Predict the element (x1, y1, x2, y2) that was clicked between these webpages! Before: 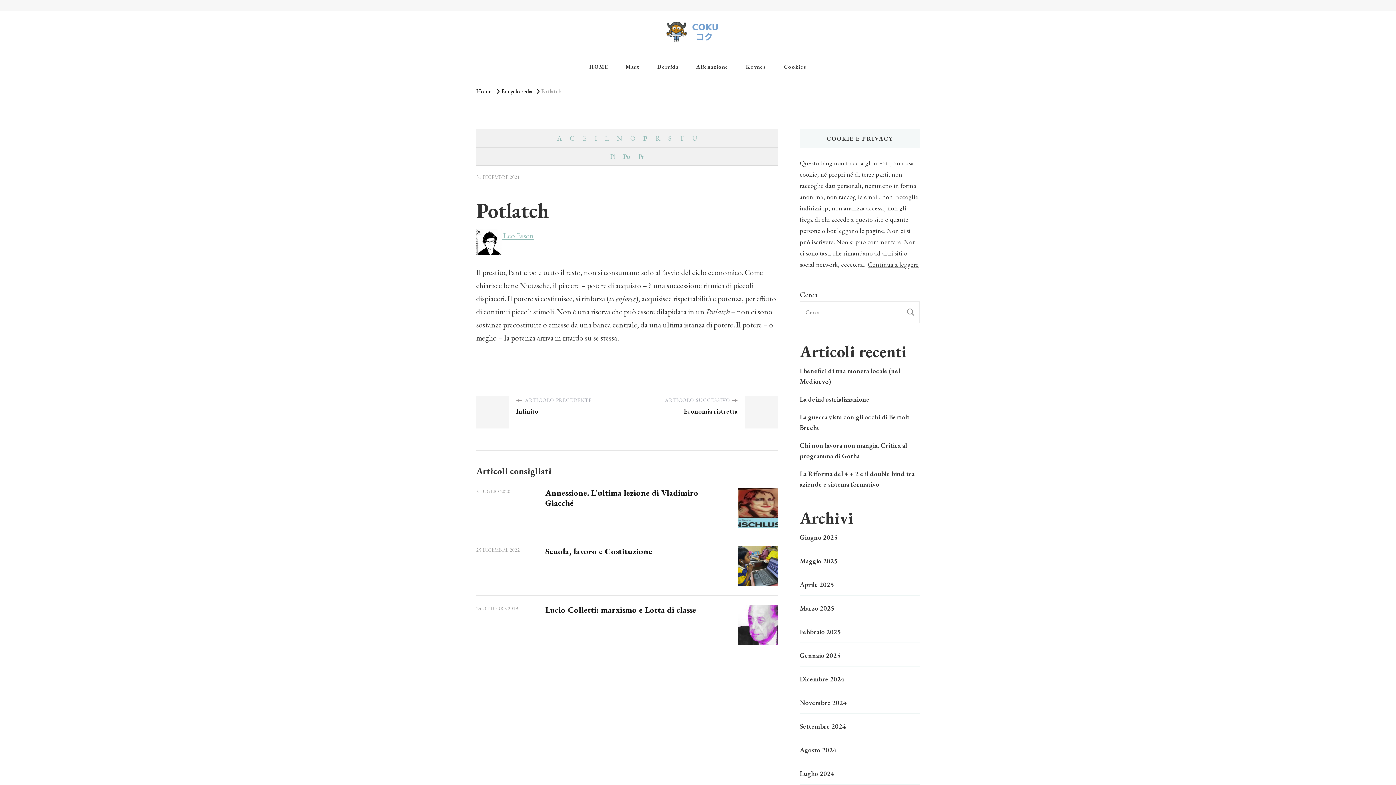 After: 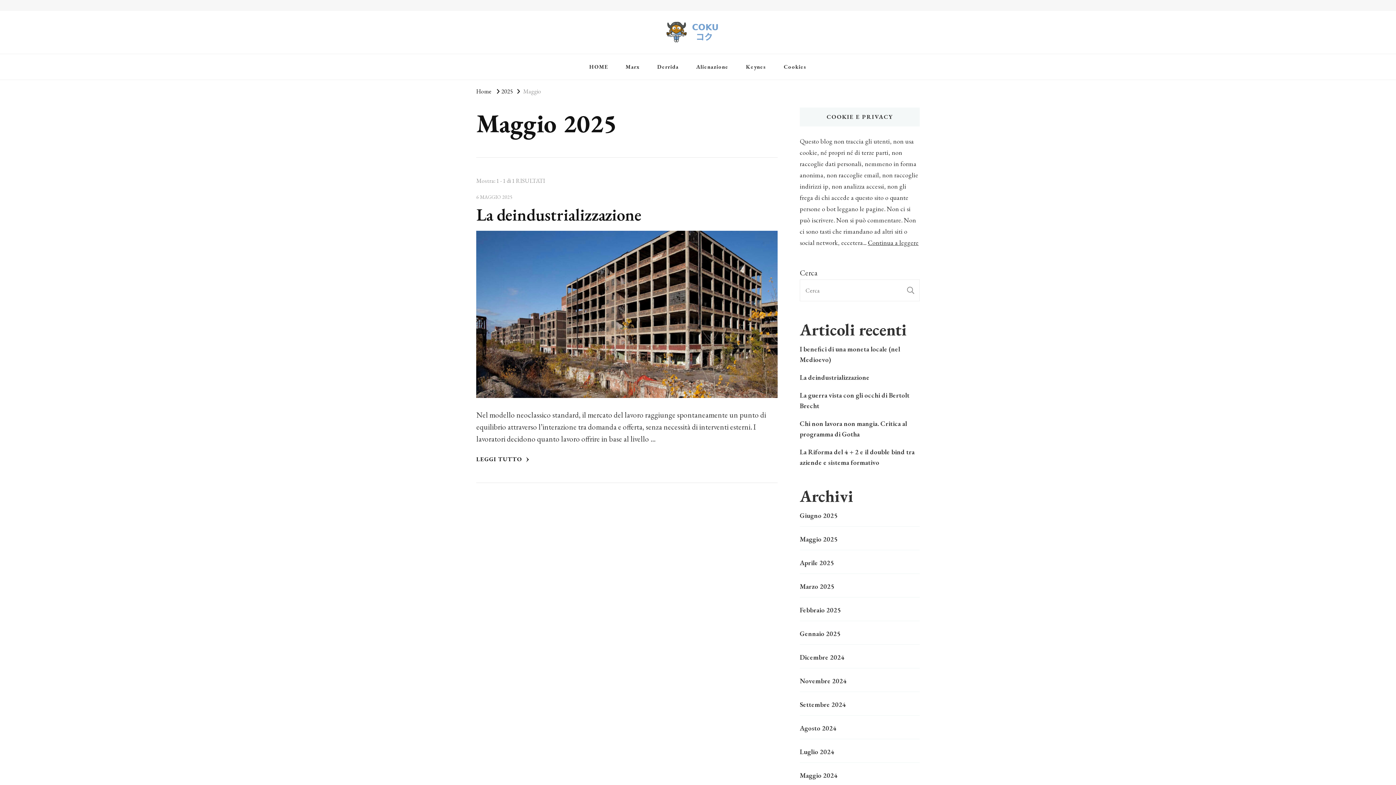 Action: label: Maggio 2025 bbox: (800, 556, 837, 566)